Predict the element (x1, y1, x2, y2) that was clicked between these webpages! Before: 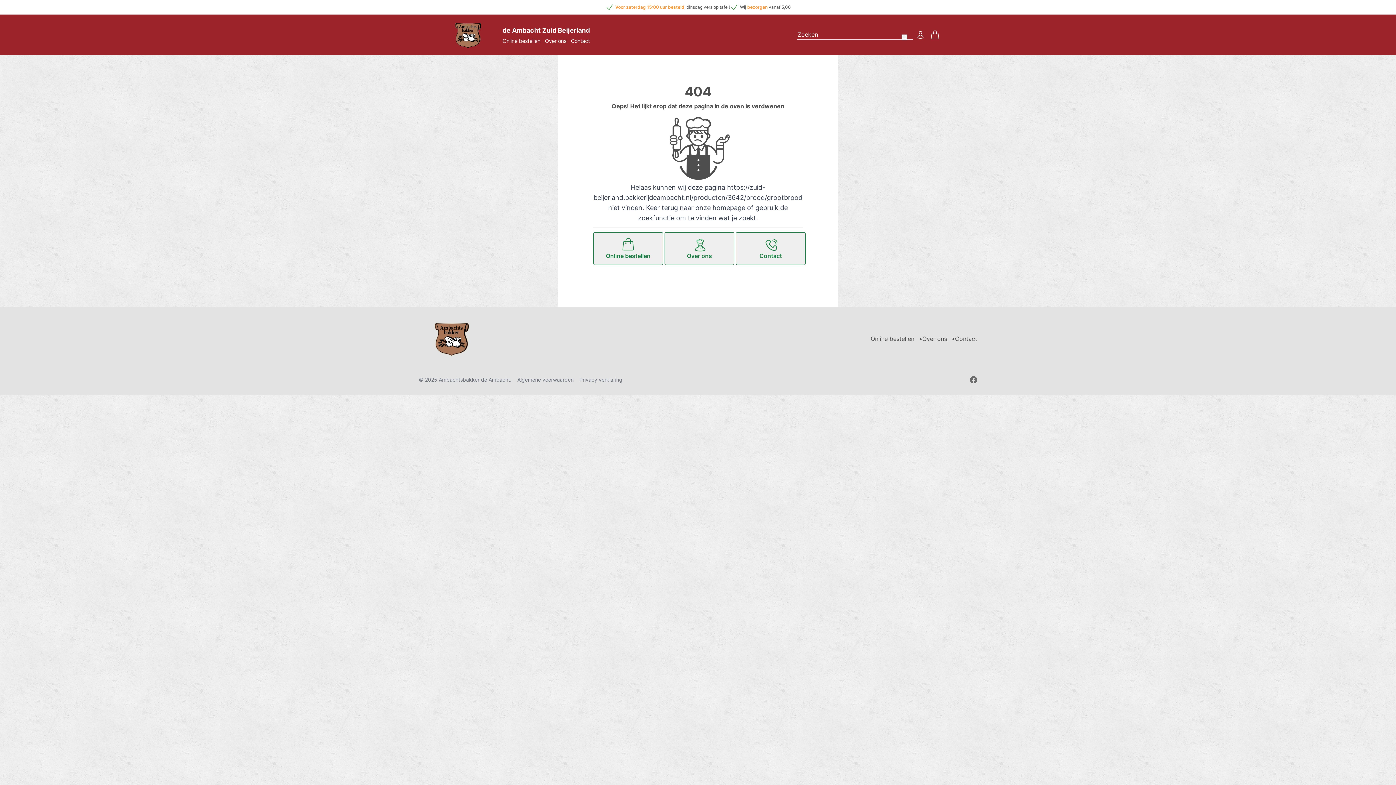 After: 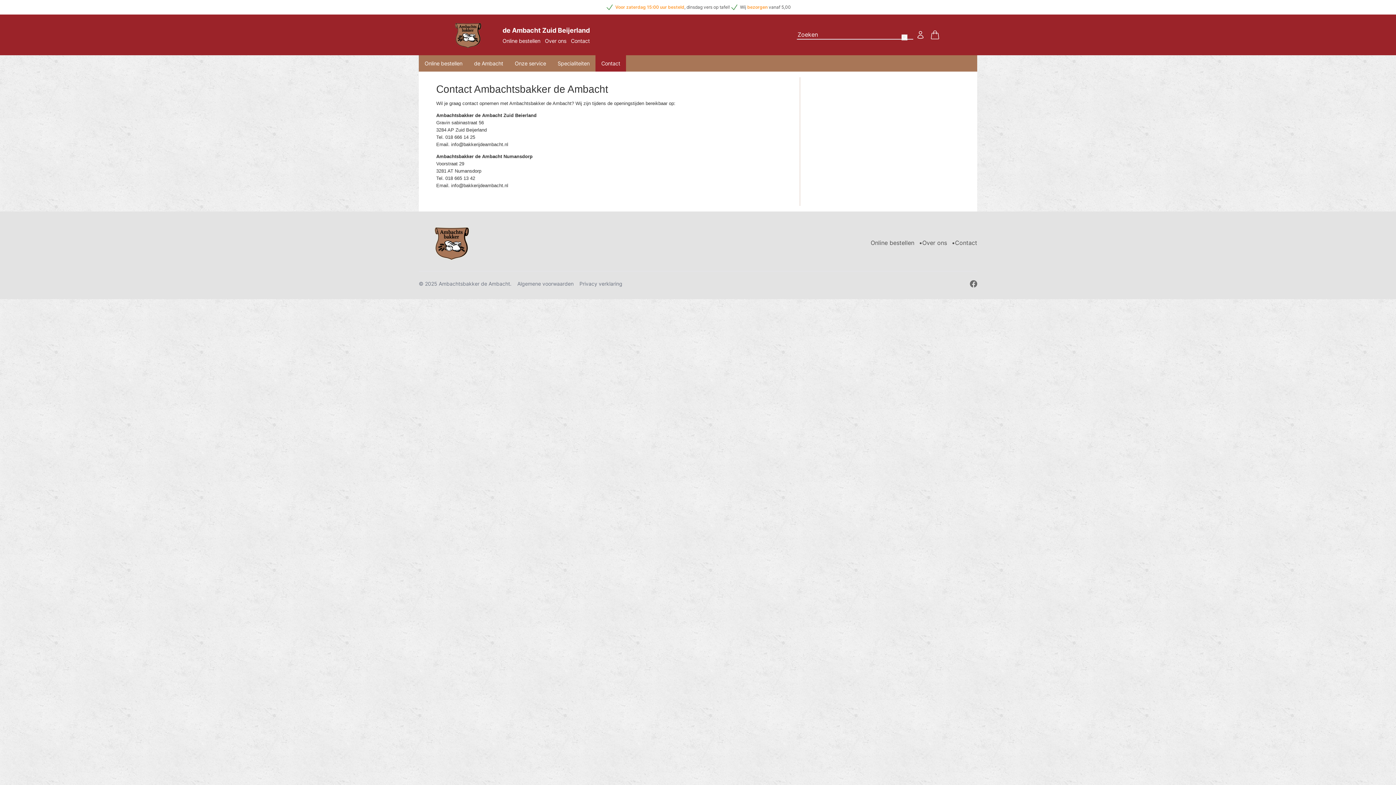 Action: bbox: (571, 37, 589, 43) label: Contact